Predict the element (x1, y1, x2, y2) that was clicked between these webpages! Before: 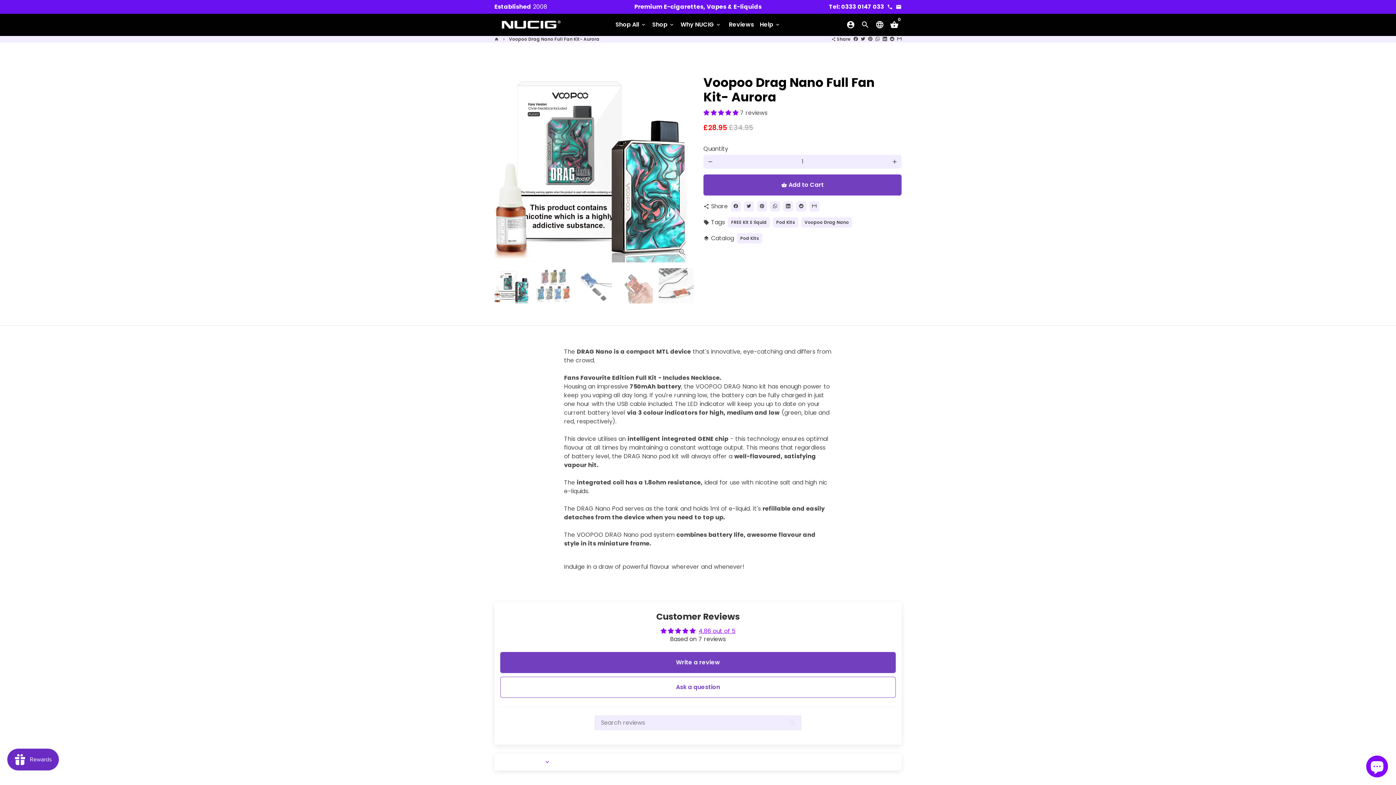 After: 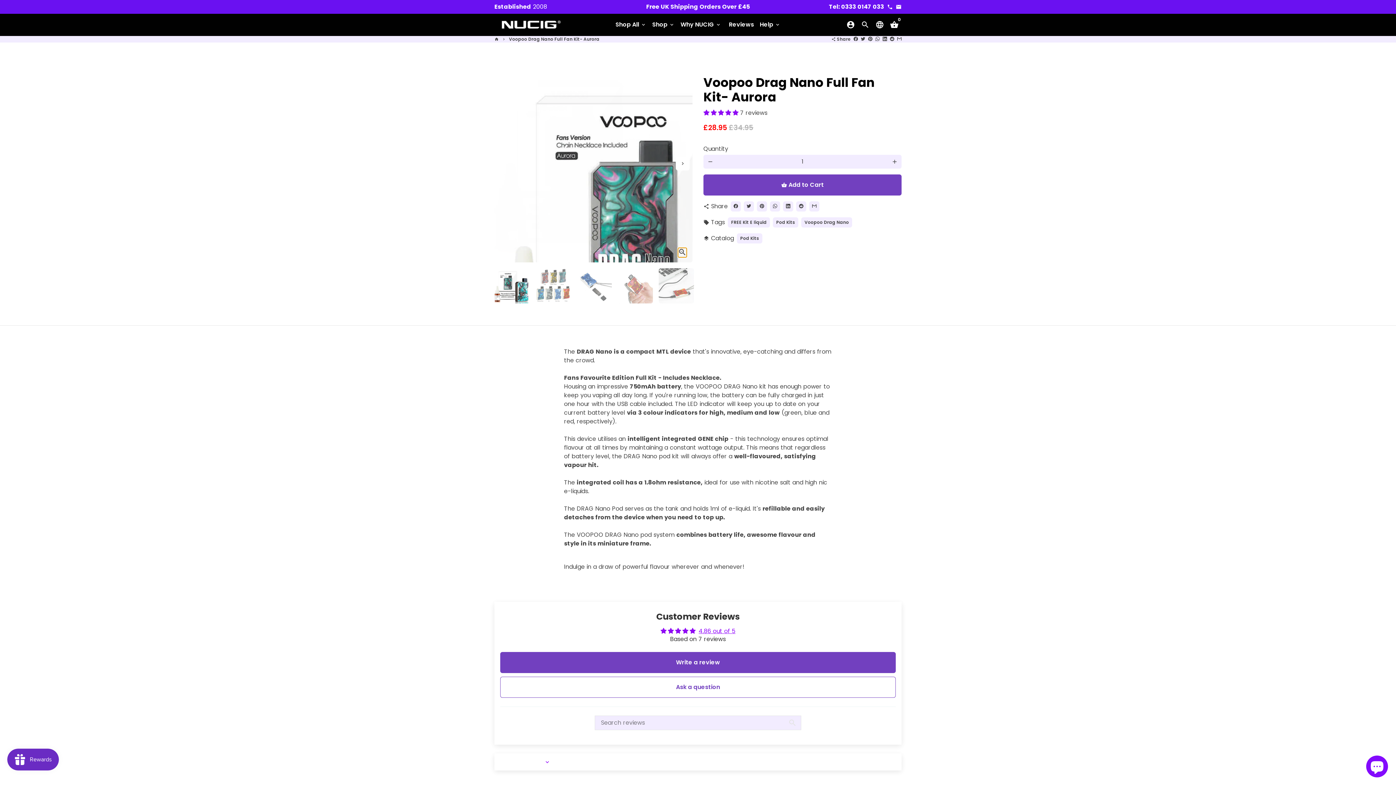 Action: bbox: (678, 248, 686, 256)